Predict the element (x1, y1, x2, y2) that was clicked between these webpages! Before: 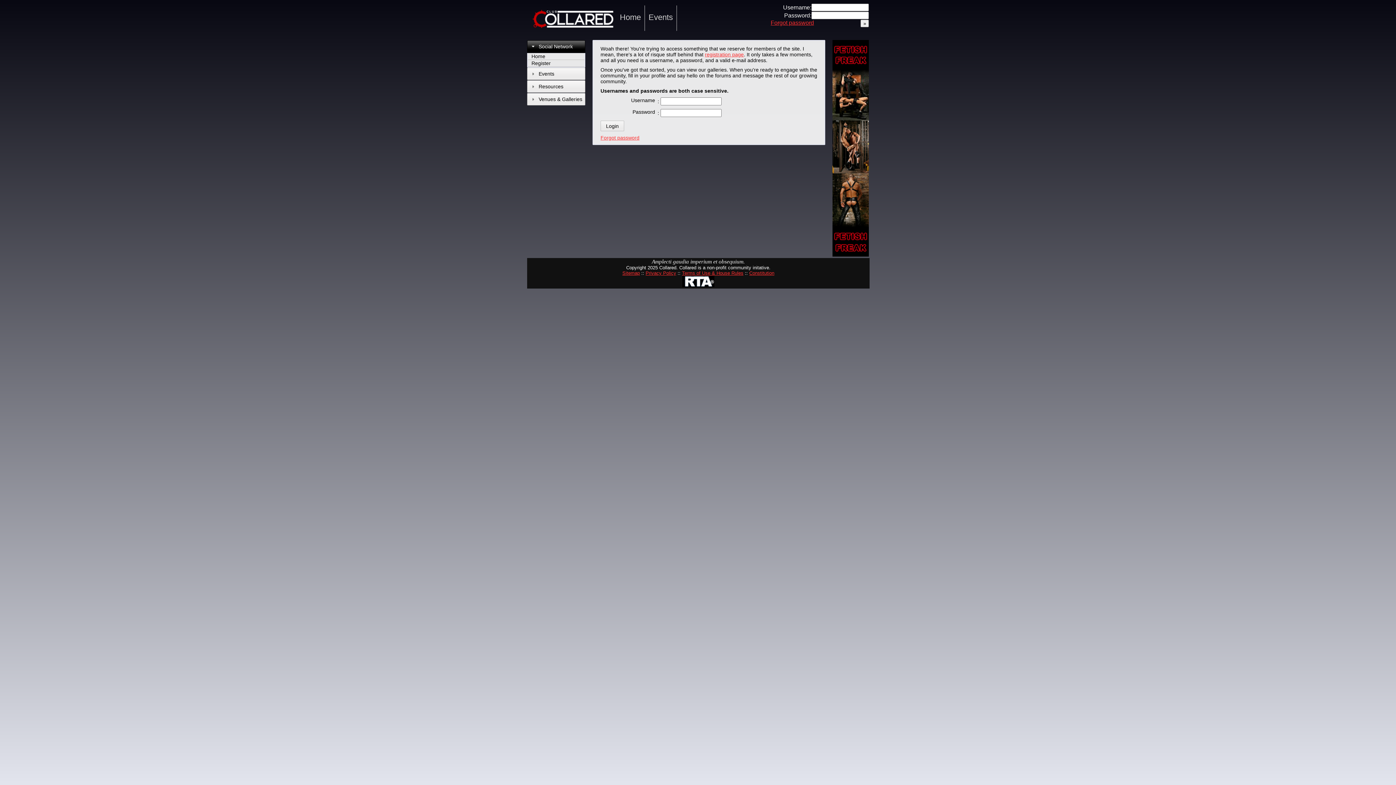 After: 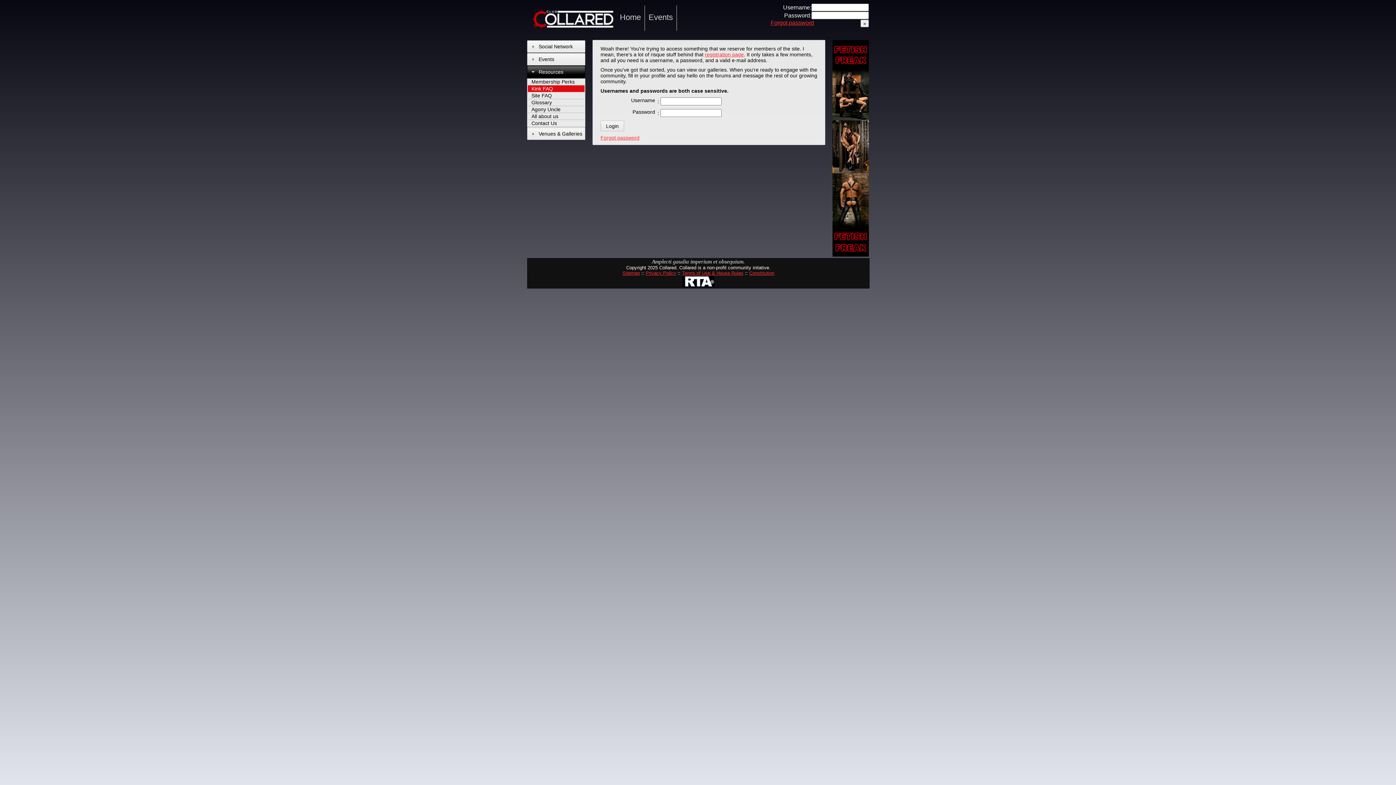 Action: bbox: (527, 80, 585, 92) label: Resources